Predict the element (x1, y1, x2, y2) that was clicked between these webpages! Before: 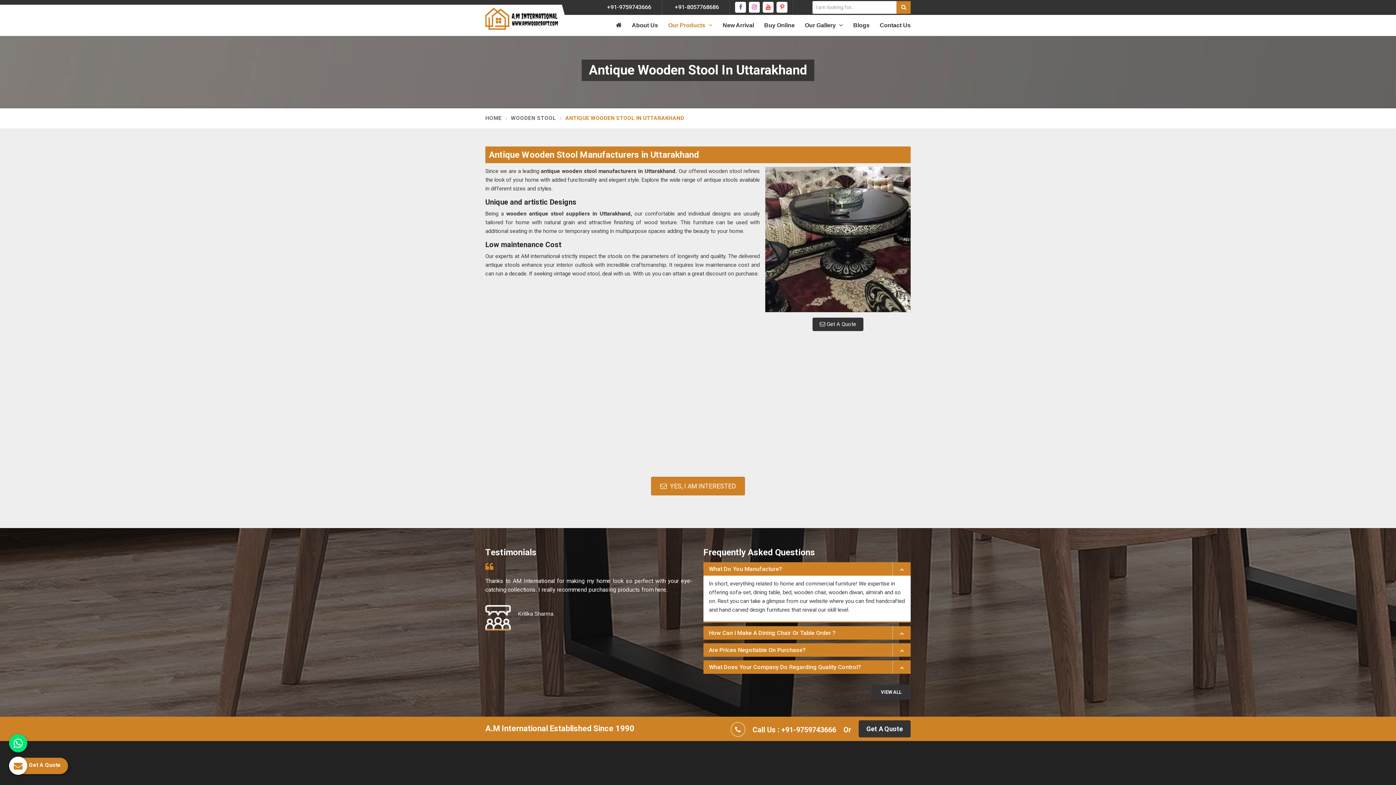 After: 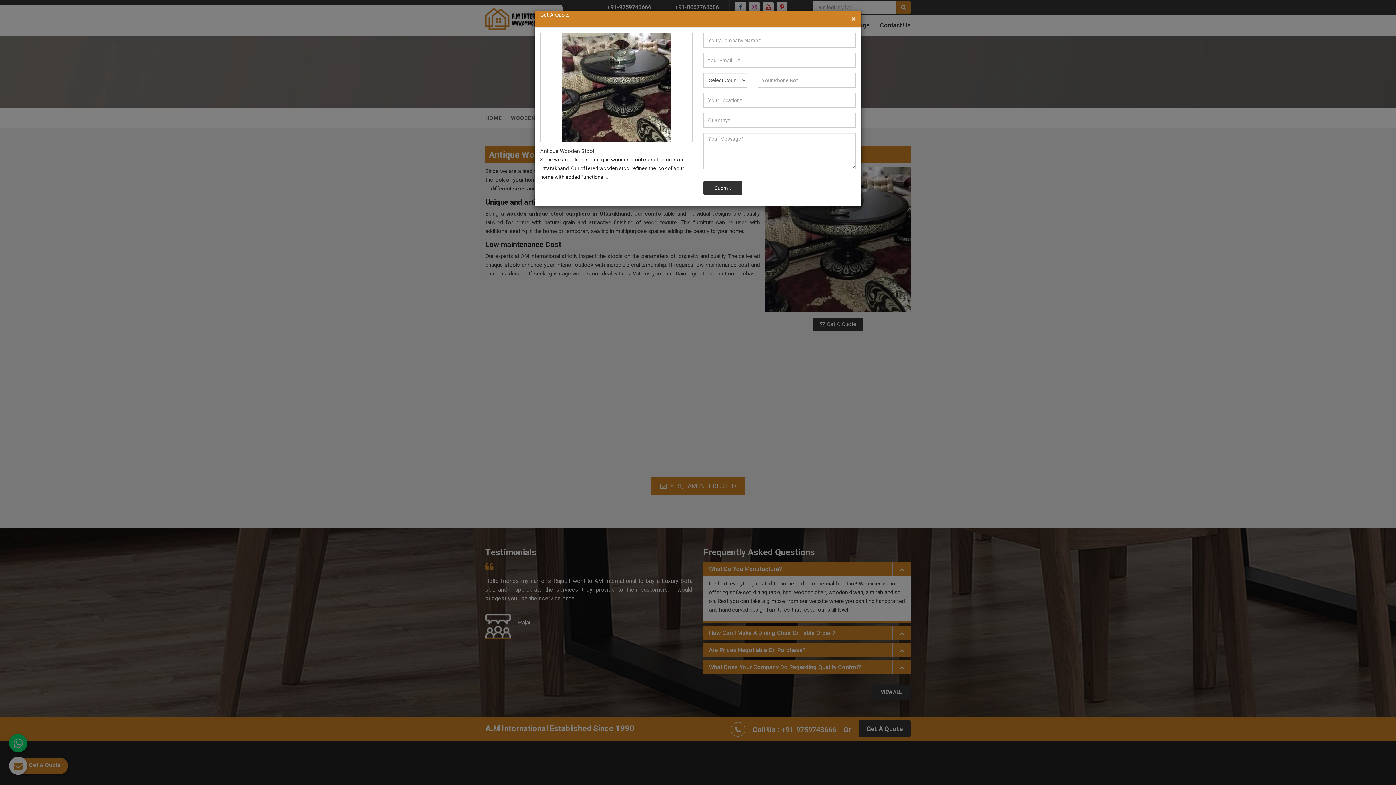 Action: label:  Get A Quote bbox: (812, 317, 863, 331)